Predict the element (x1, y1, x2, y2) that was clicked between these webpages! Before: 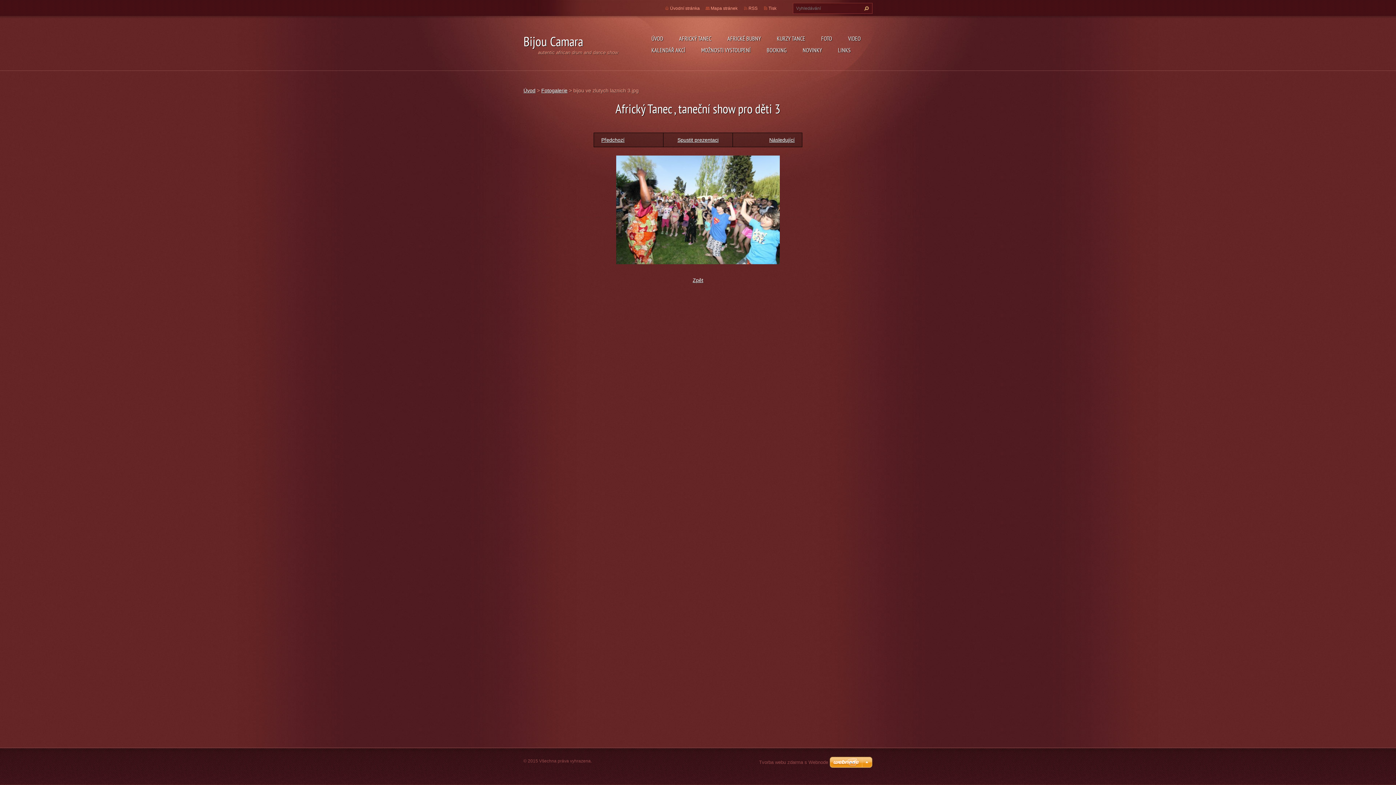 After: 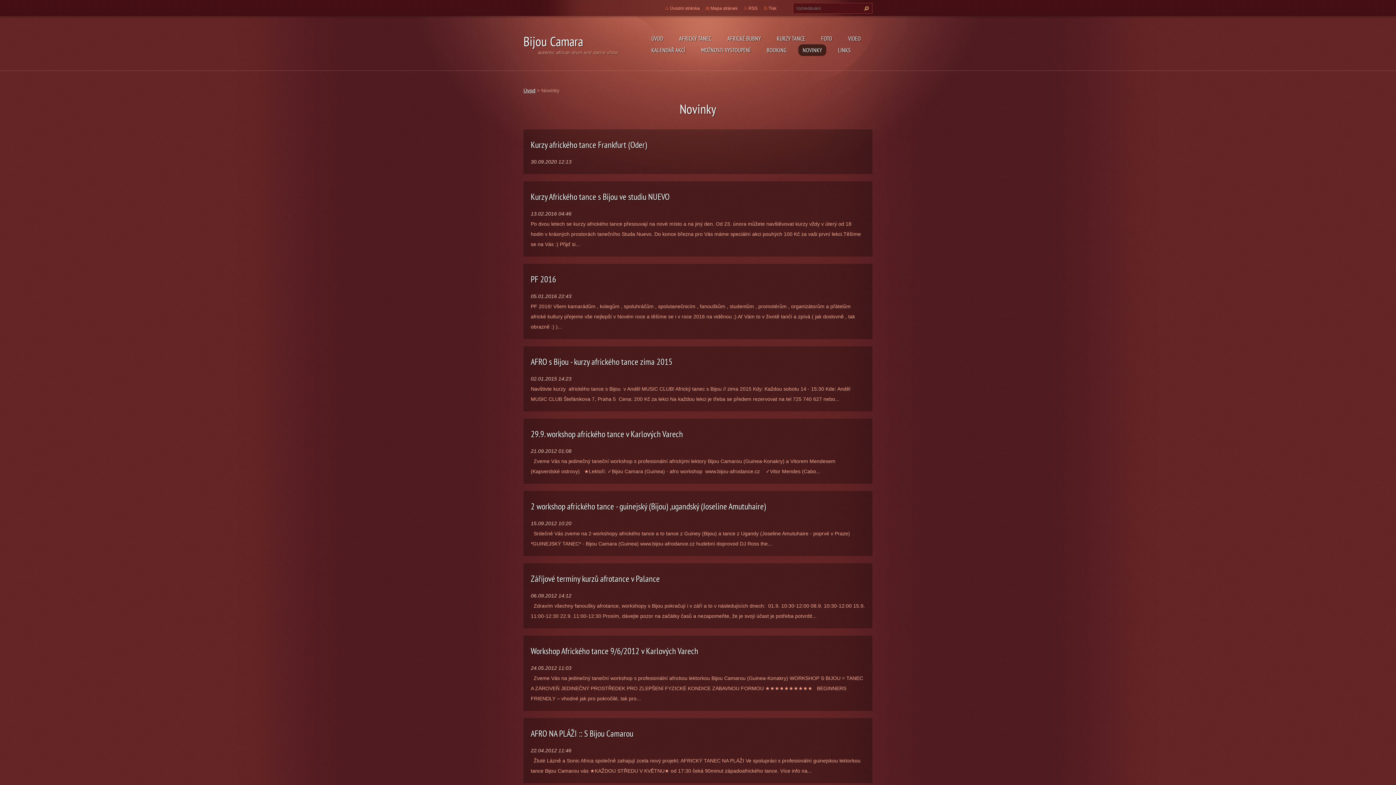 Action: bbox: (798, 44, 826, 56) label: NOVINKY